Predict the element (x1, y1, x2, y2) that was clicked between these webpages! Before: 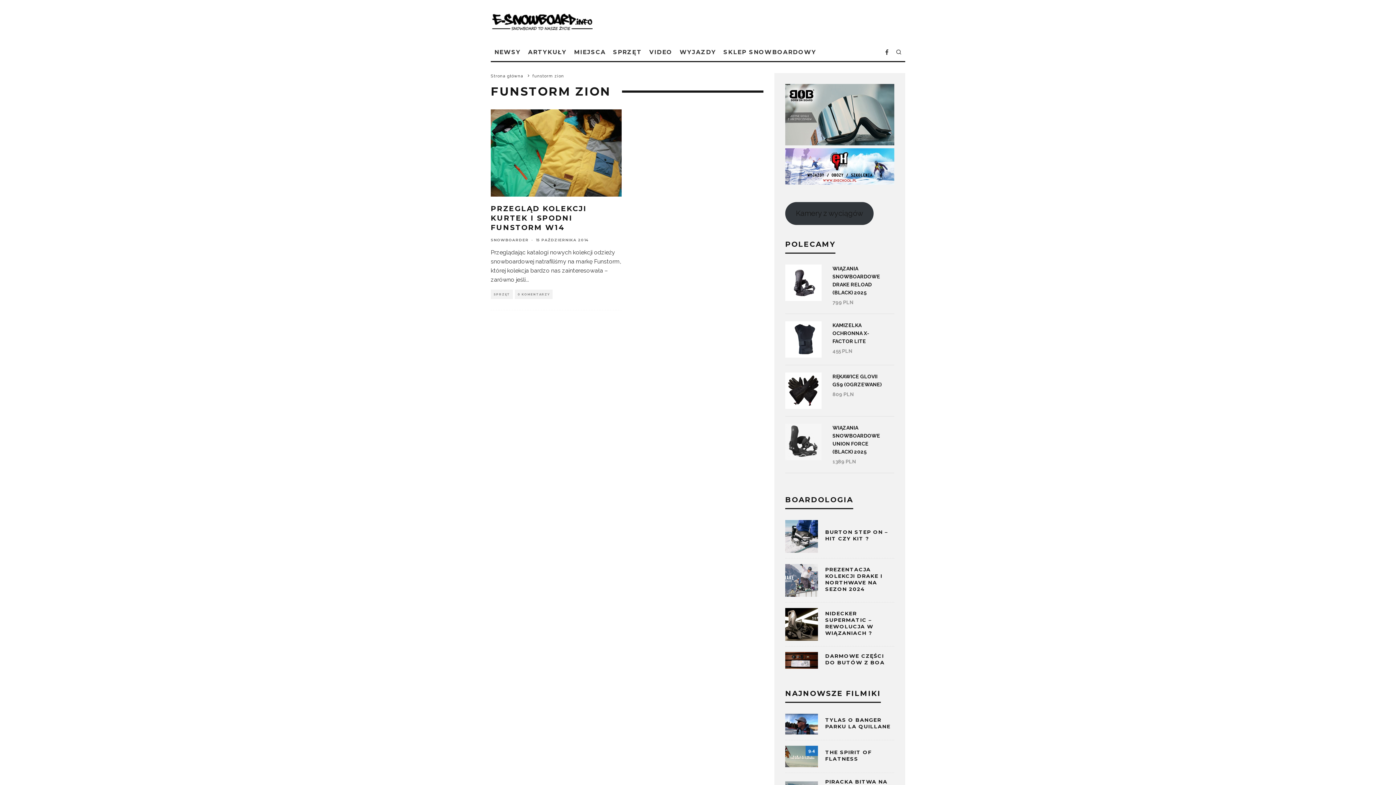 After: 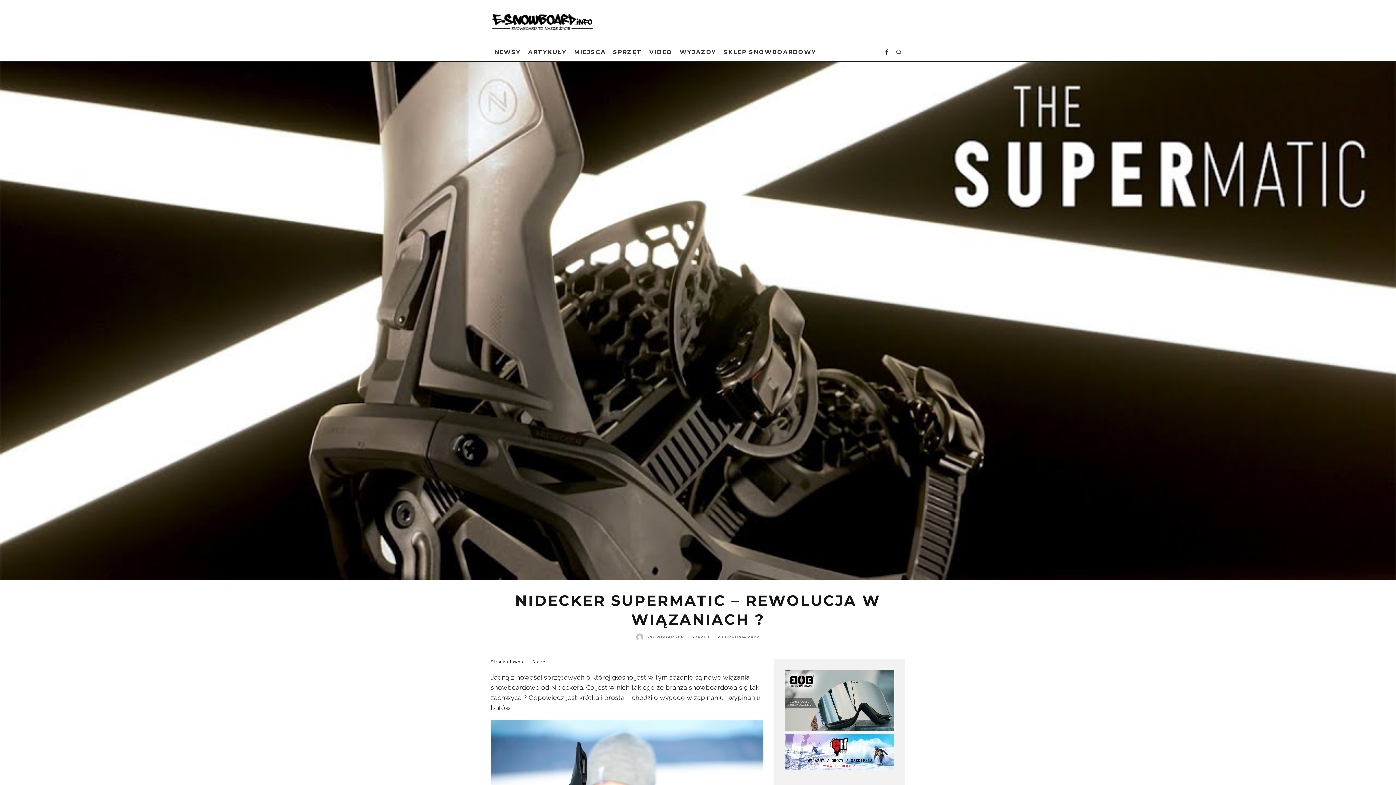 Action: bbox: (785, 608, 818, 640)